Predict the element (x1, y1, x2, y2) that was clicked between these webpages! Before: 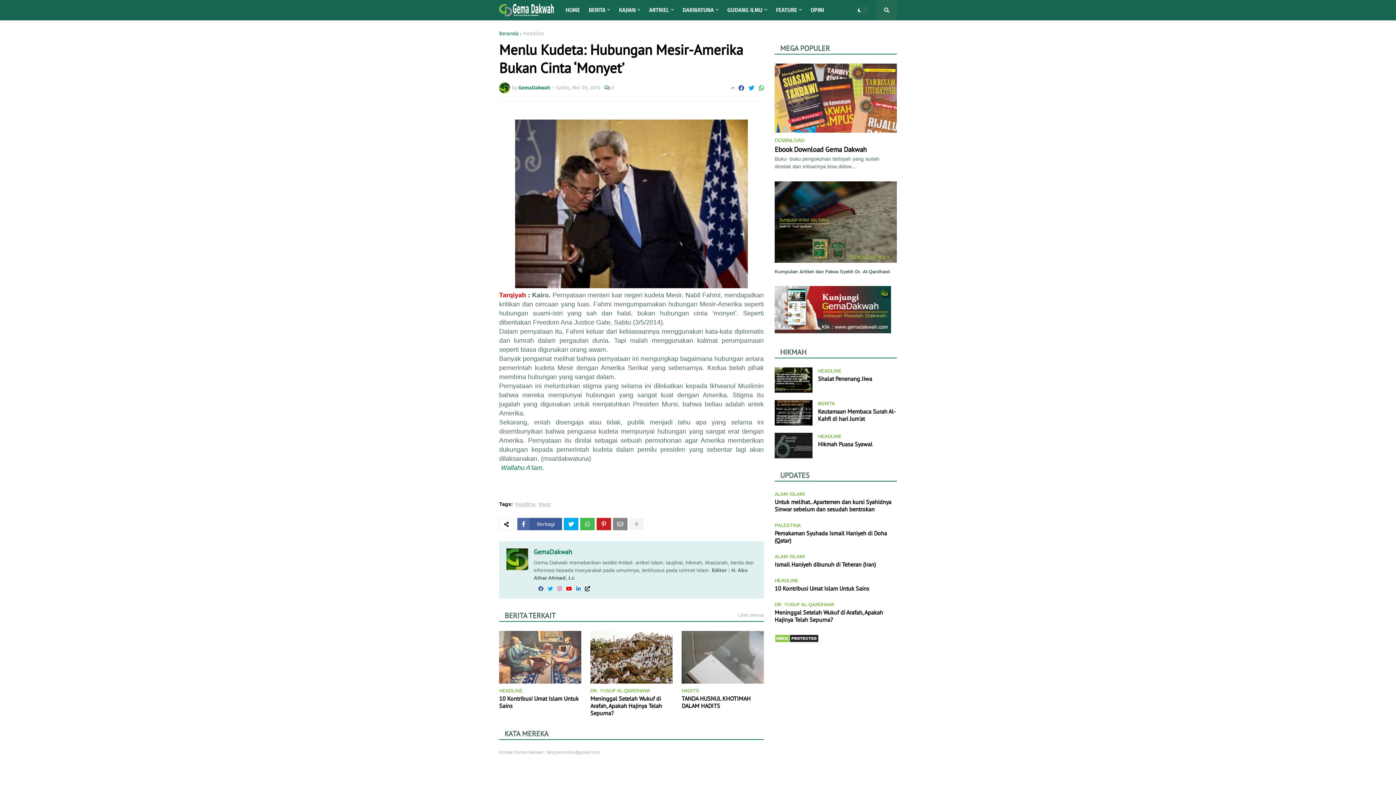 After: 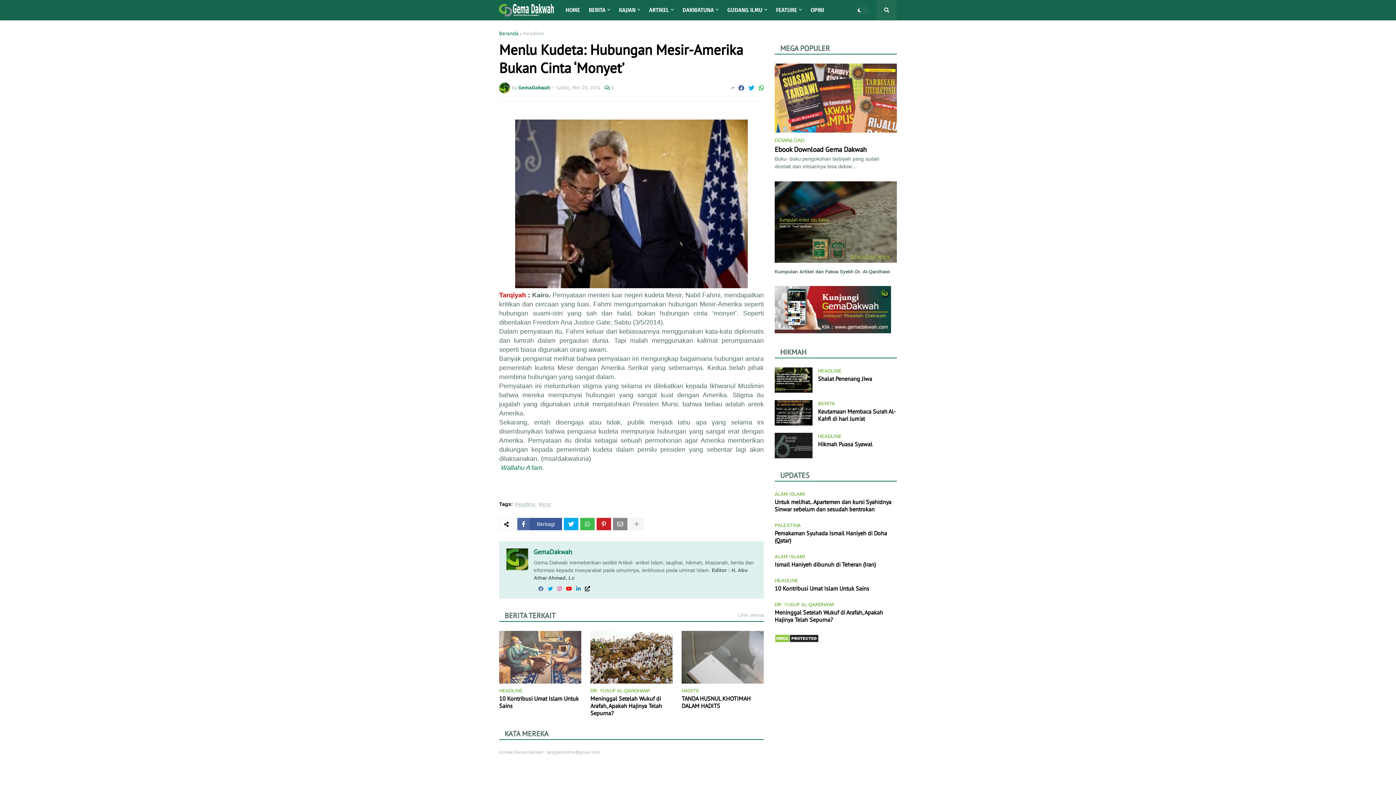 Action: bbox: (538, 586, 543, 591)